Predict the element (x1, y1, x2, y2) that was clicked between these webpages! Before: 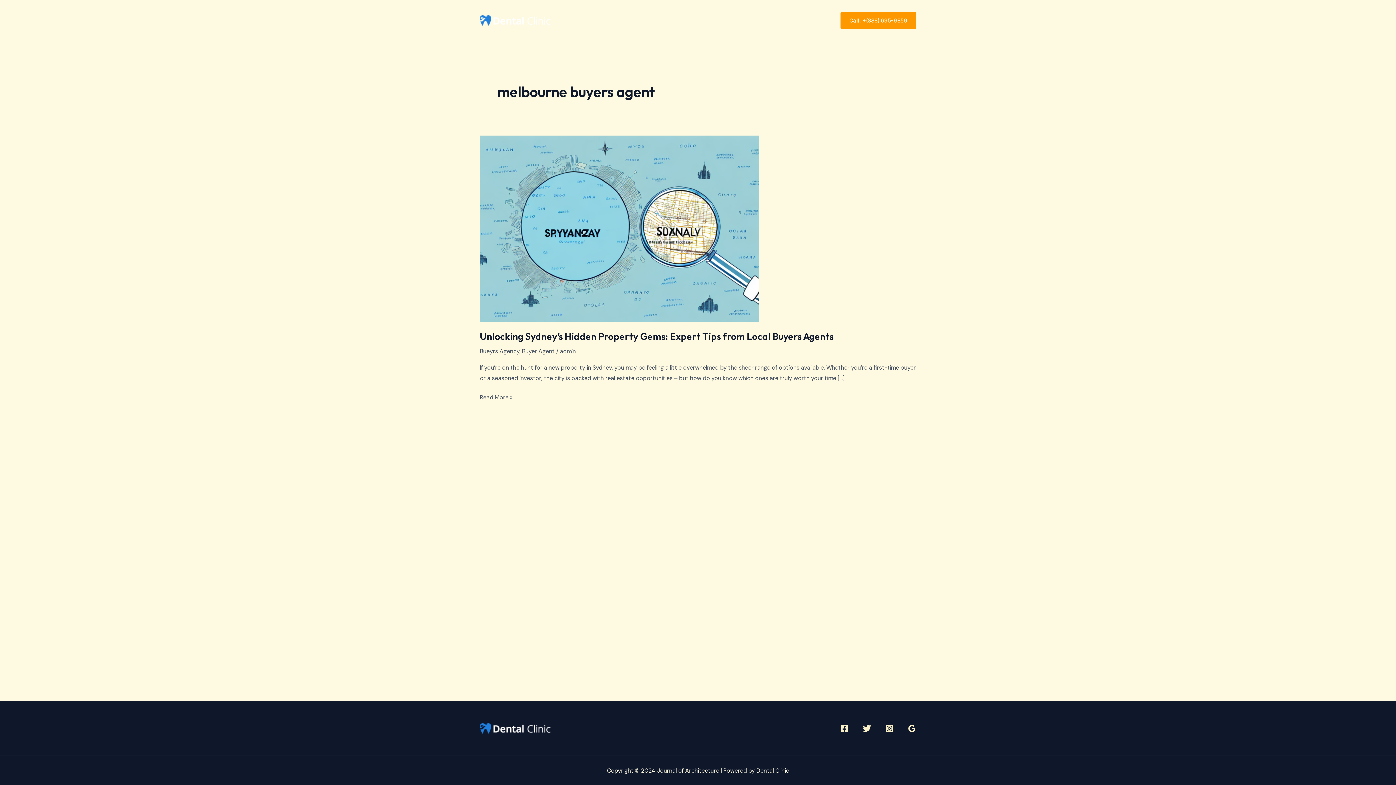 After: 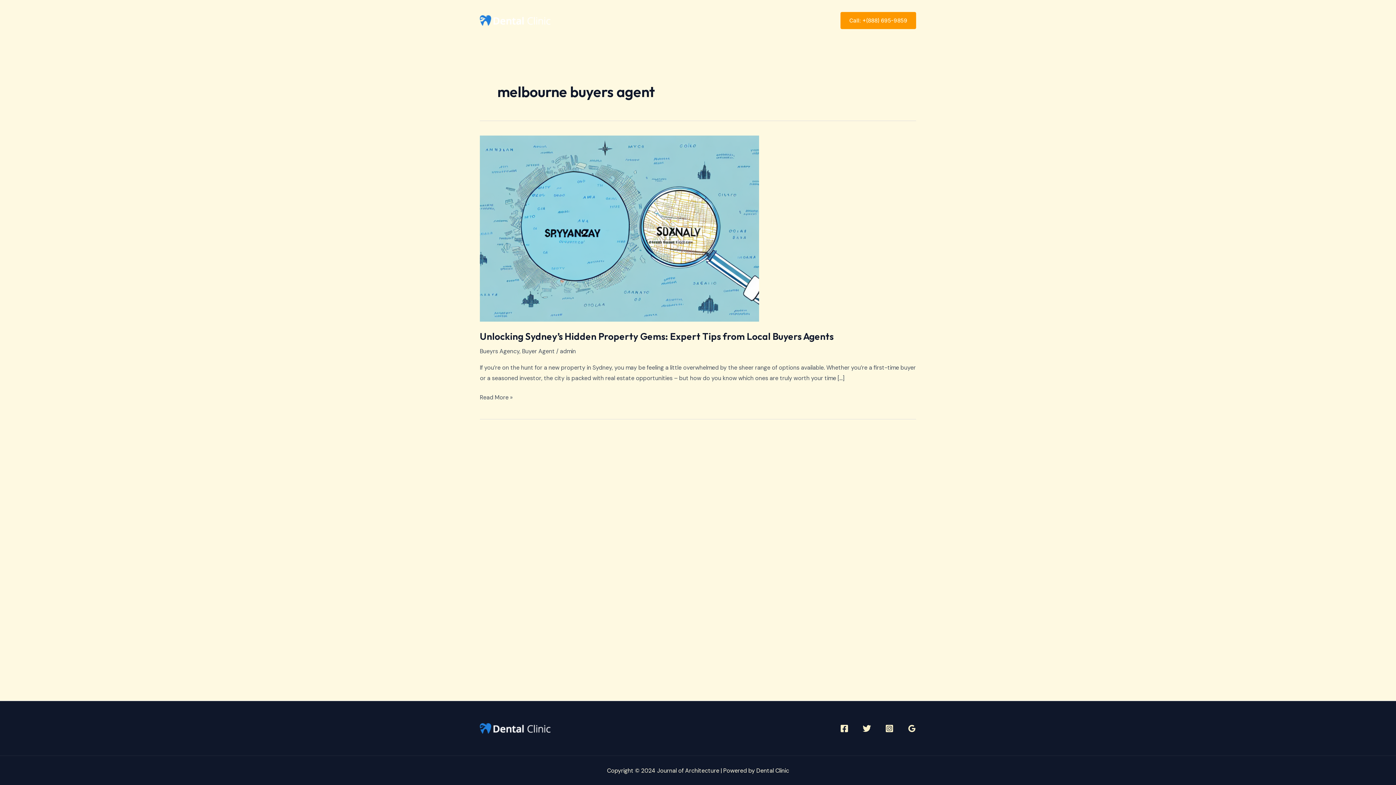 Action: bbox: (885, 724, 893, 733) label: Instagram